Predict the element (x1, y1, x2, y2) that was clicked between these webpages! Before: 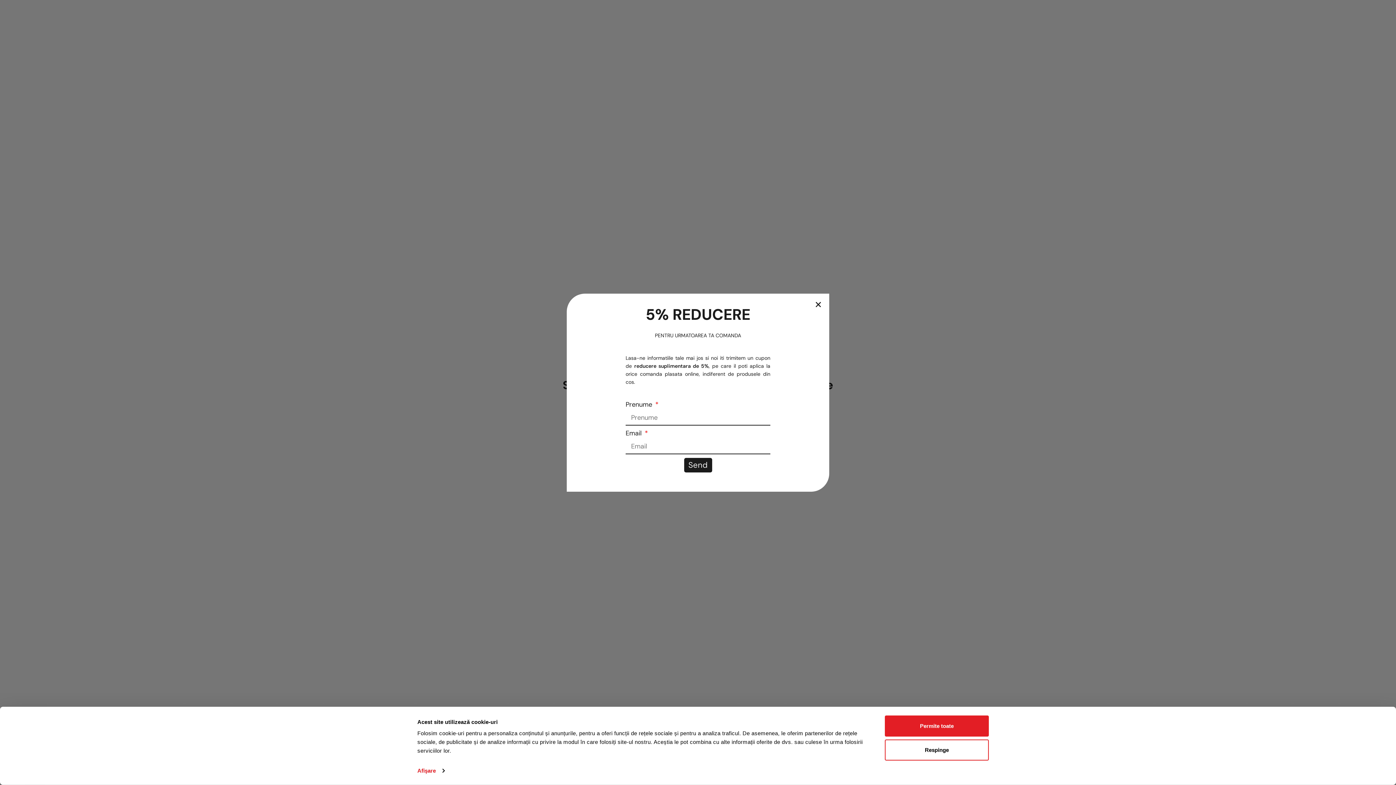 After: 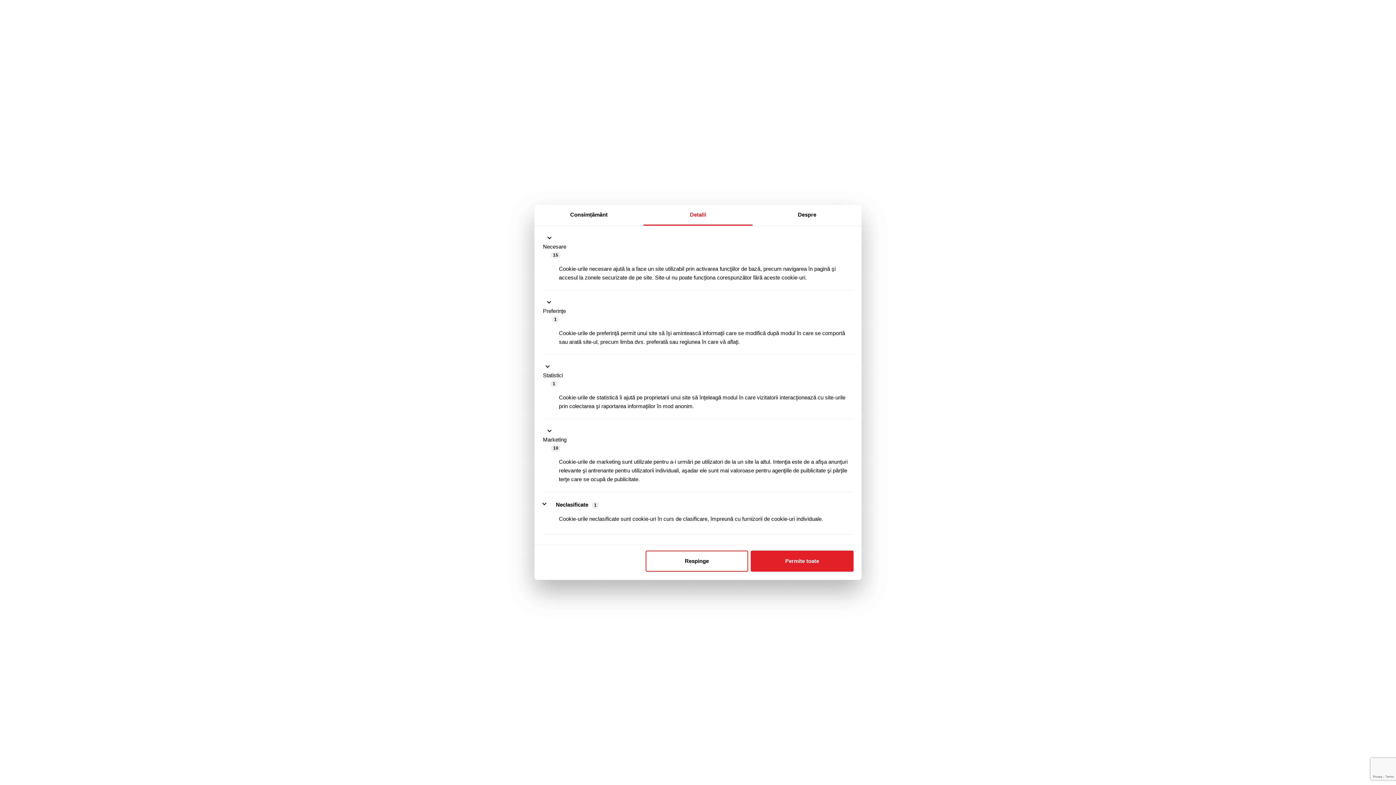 Action: label: Afişare bbox: (417, 765, 444, 776)